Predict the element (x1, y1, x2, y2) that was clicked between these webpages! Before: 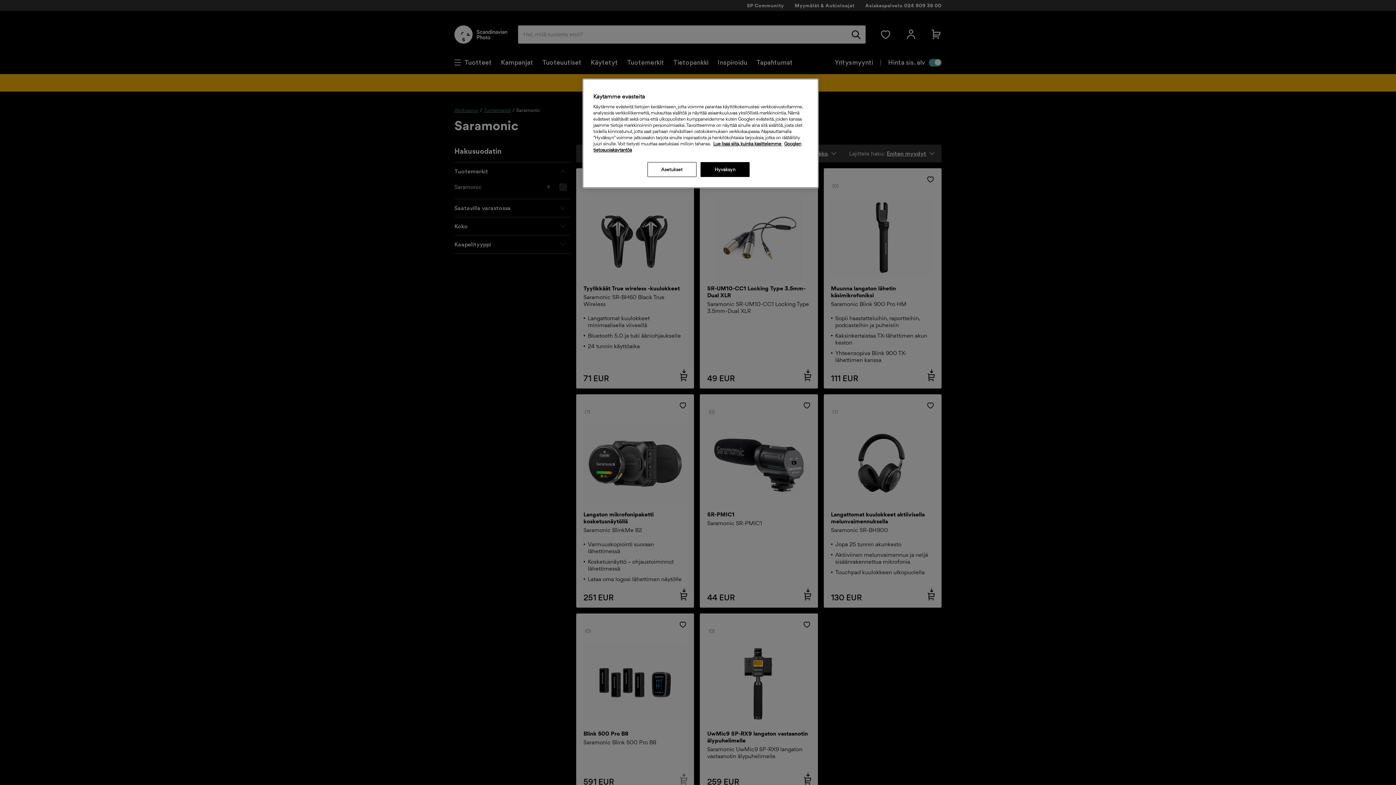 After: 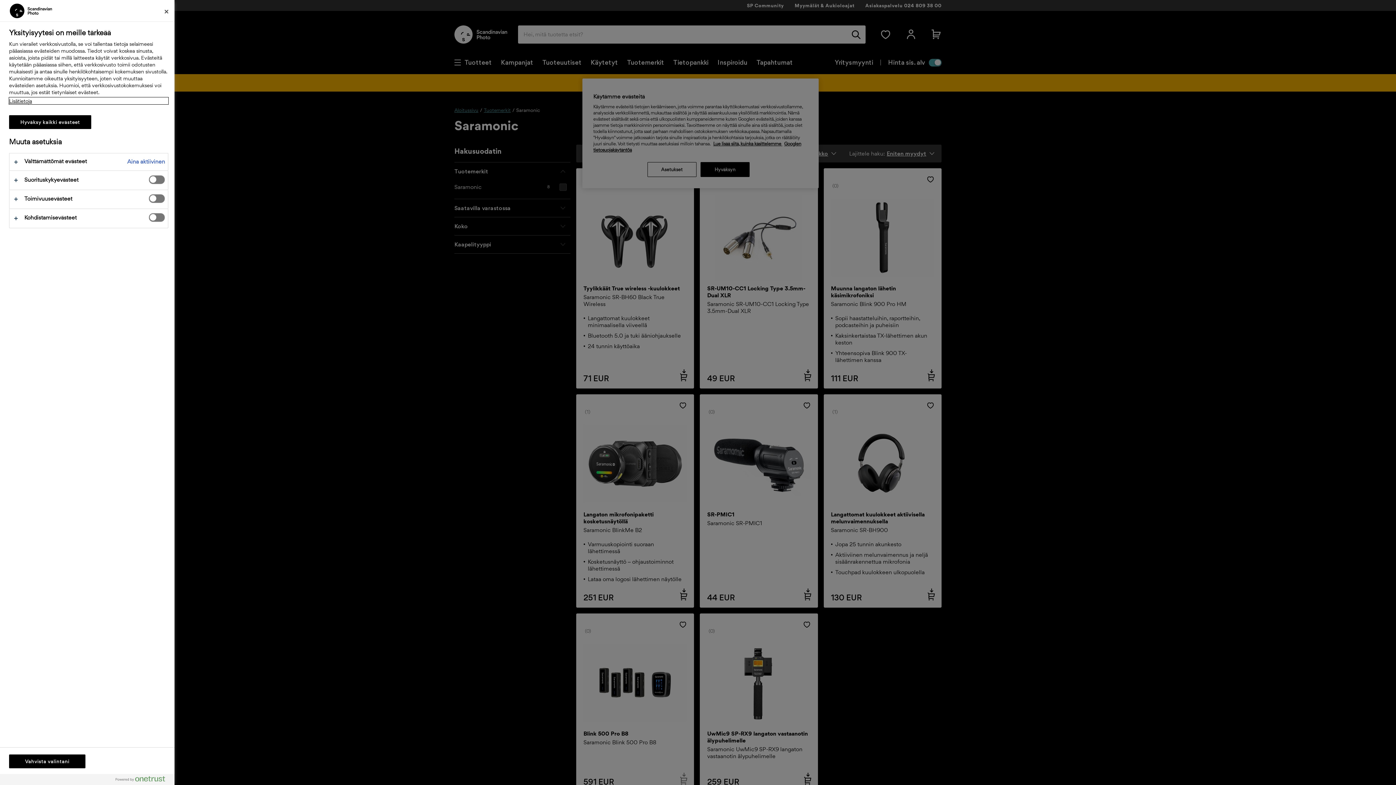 Action: label: Asetukset bbox: (647, 162, 696, 177)